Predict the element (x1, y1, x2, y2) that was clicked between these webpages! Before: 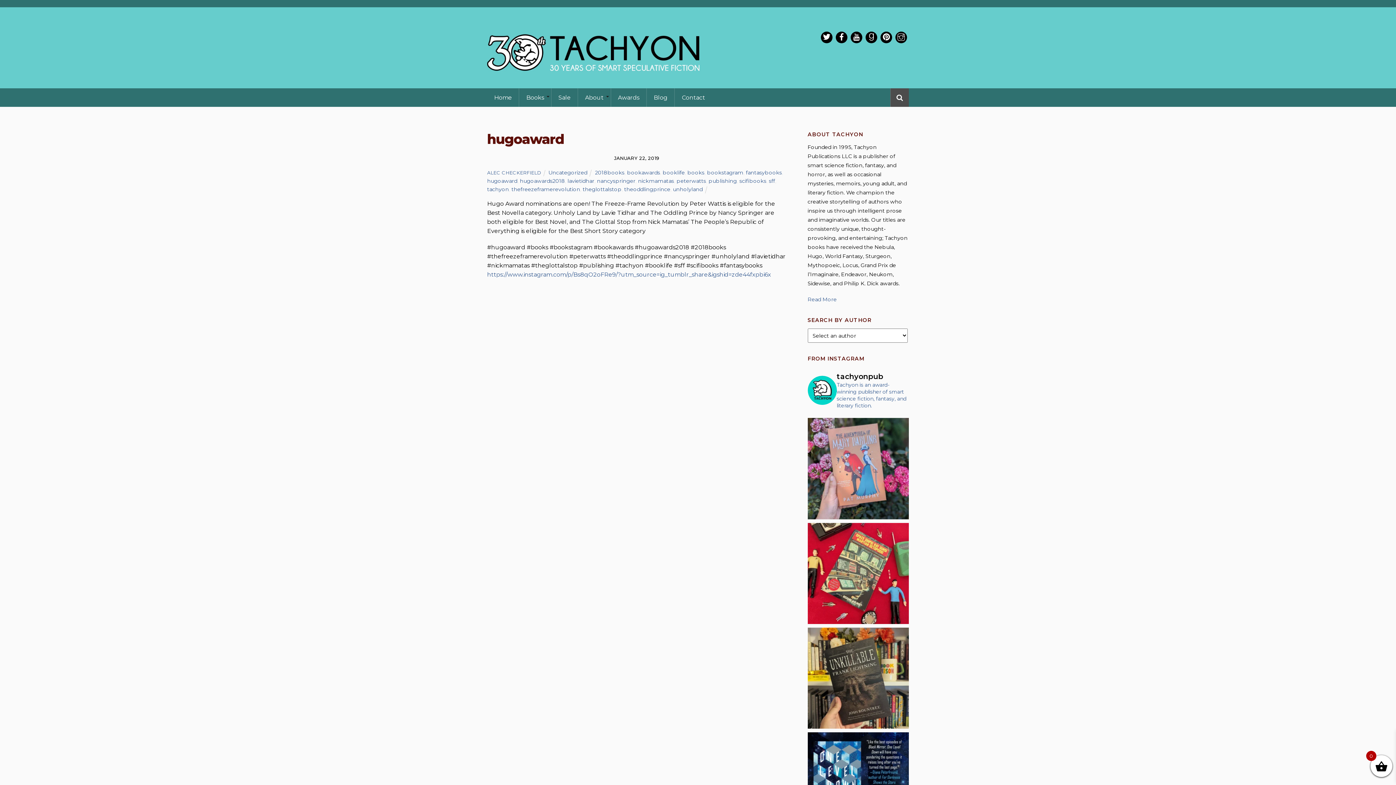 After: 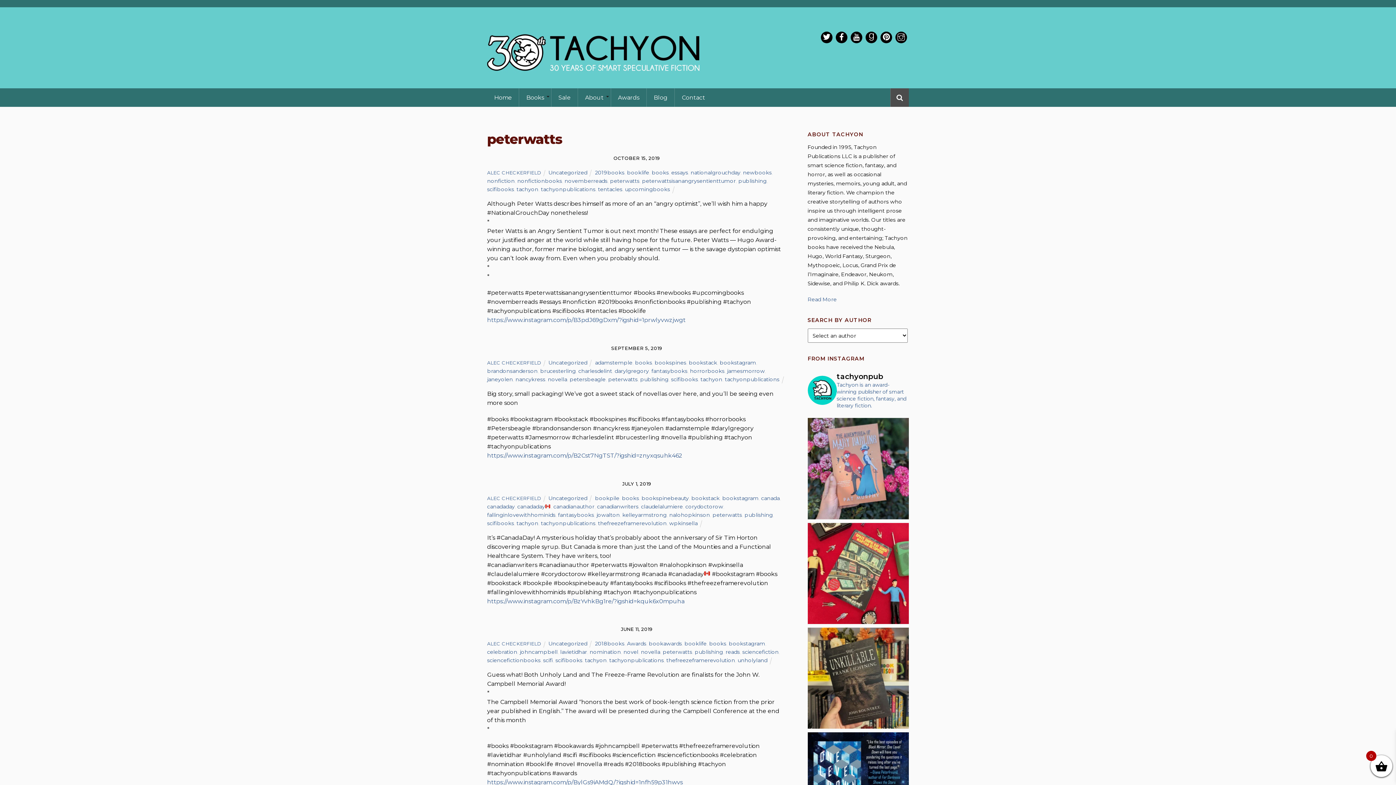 Action: bbox: (676, 177, 706, 184) label: peterwatts